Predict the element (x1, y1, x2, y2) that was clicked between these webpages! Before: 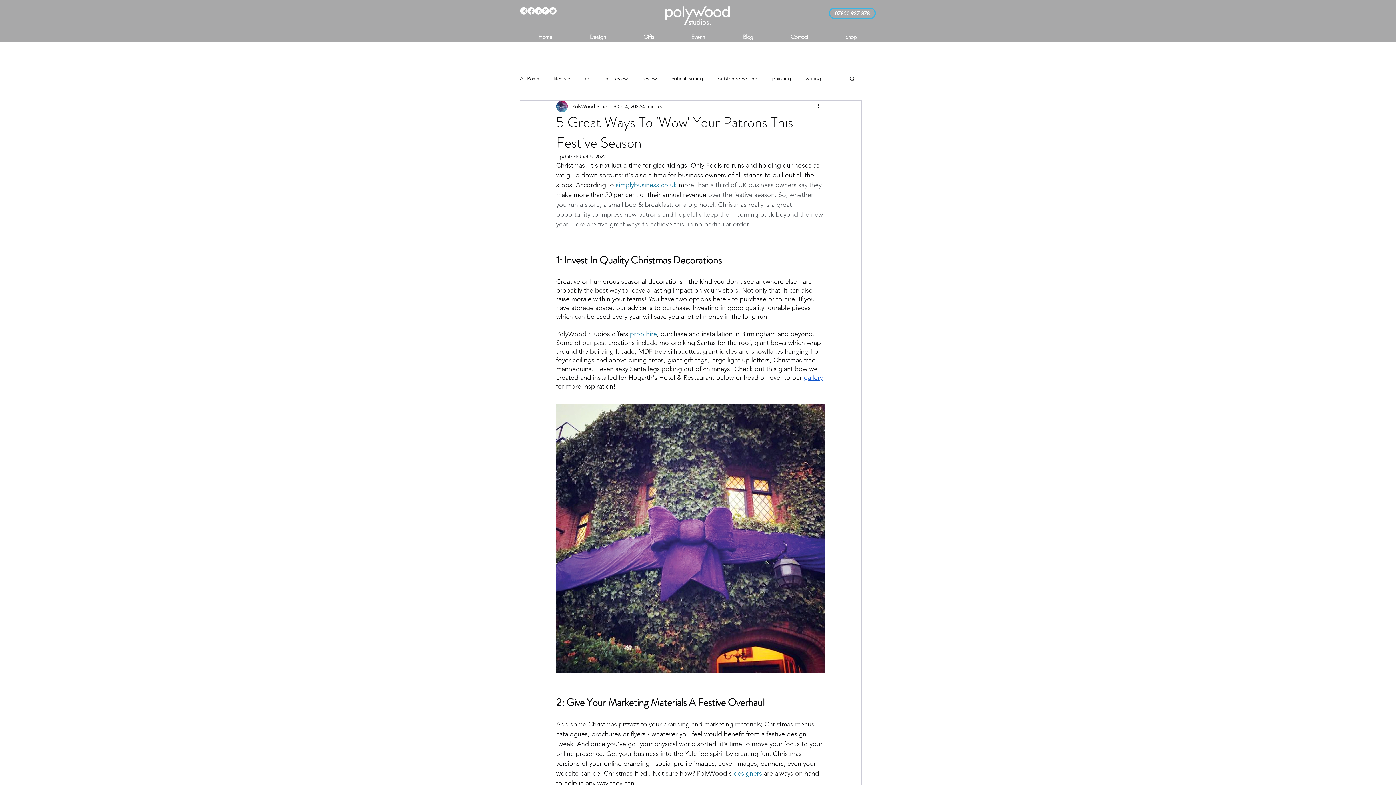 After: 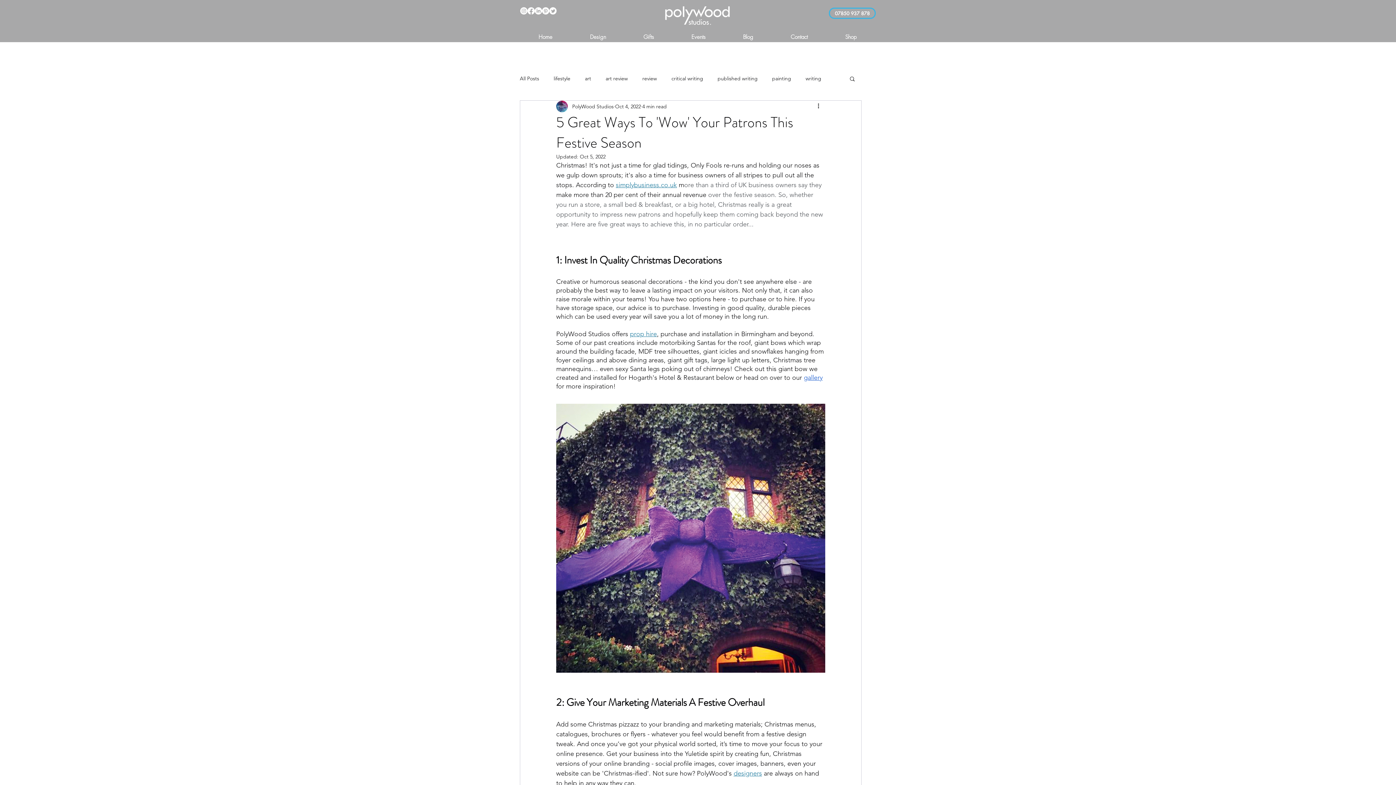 Action: label: Twitter bbox: (549, 7, 556, 14)